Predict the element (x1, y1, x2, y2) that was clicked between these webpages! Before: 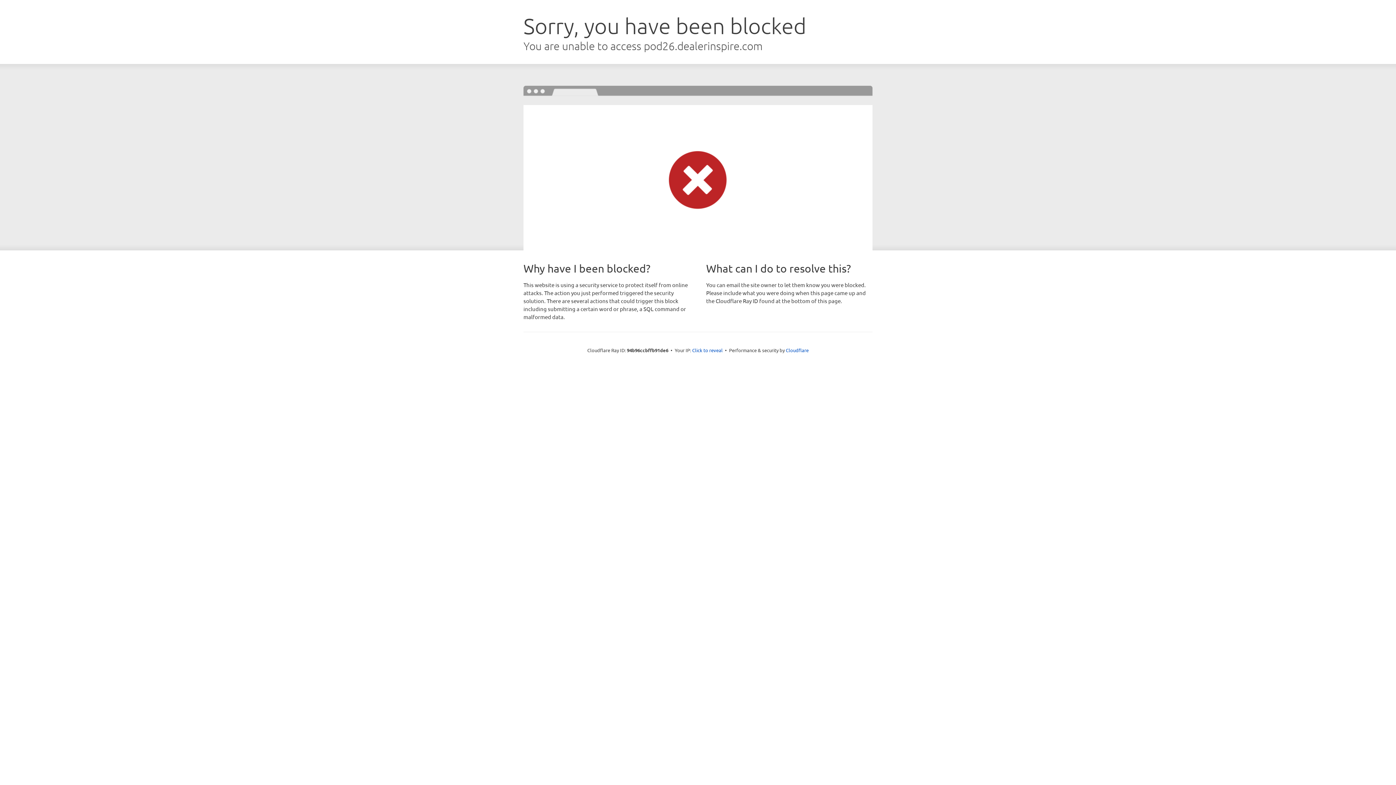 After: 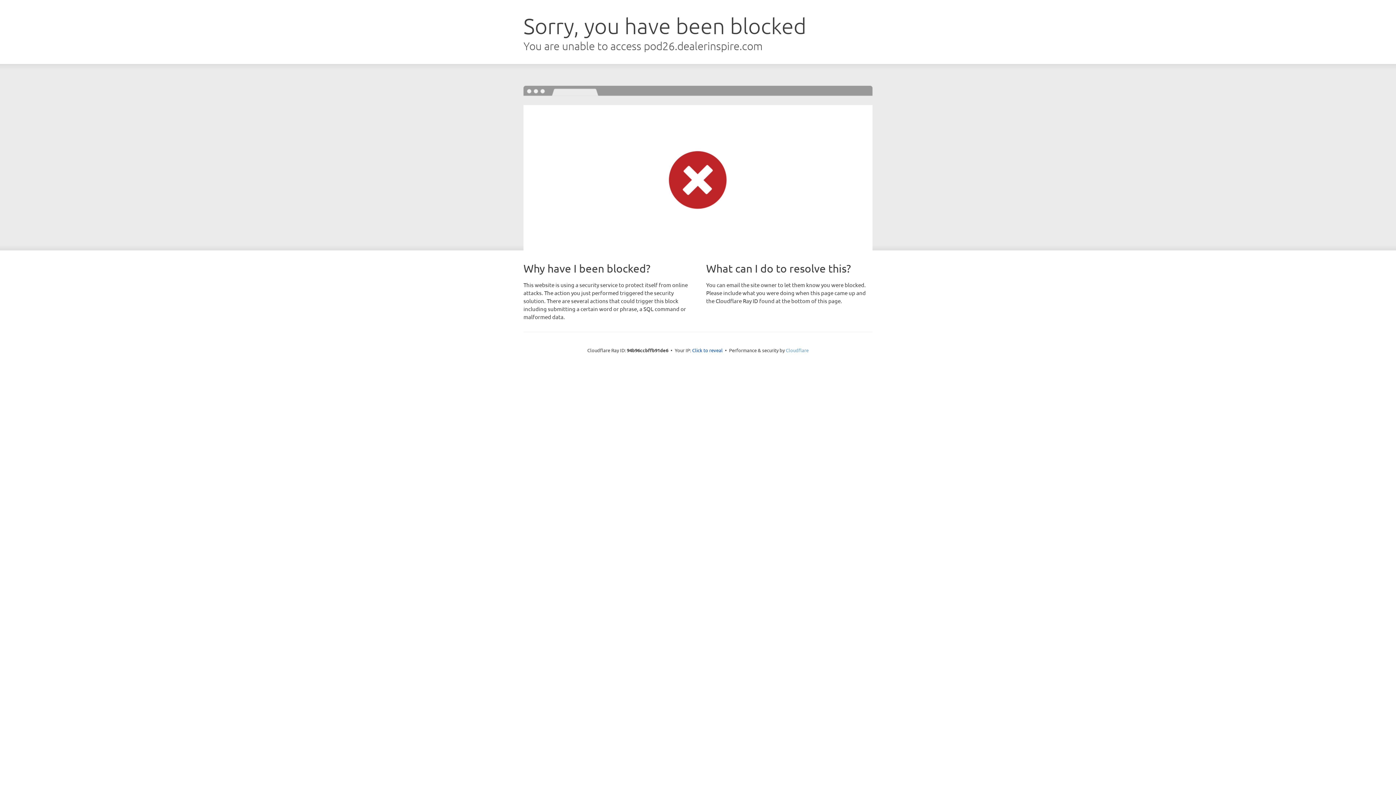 Action: bbox: (786, 347, 808, 353) label: Cloudflare